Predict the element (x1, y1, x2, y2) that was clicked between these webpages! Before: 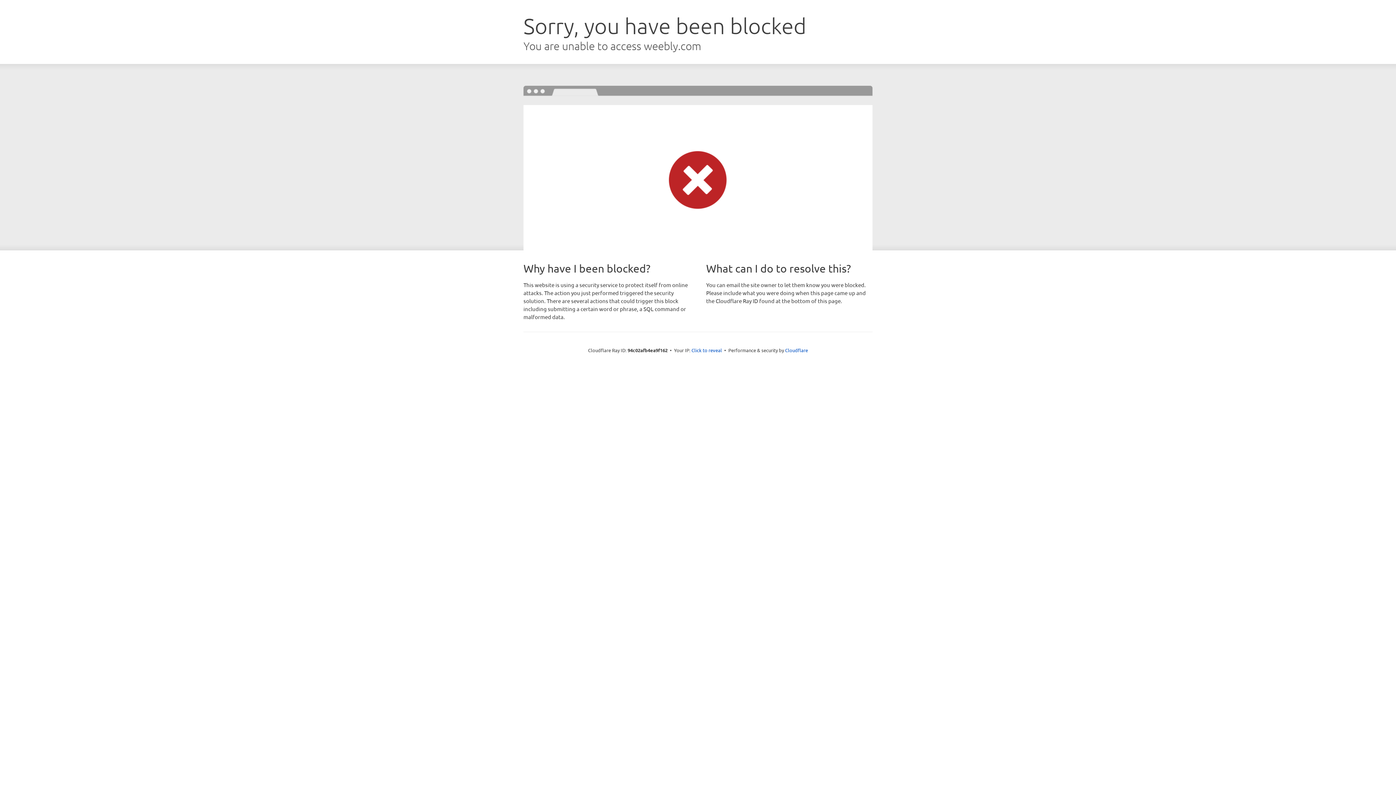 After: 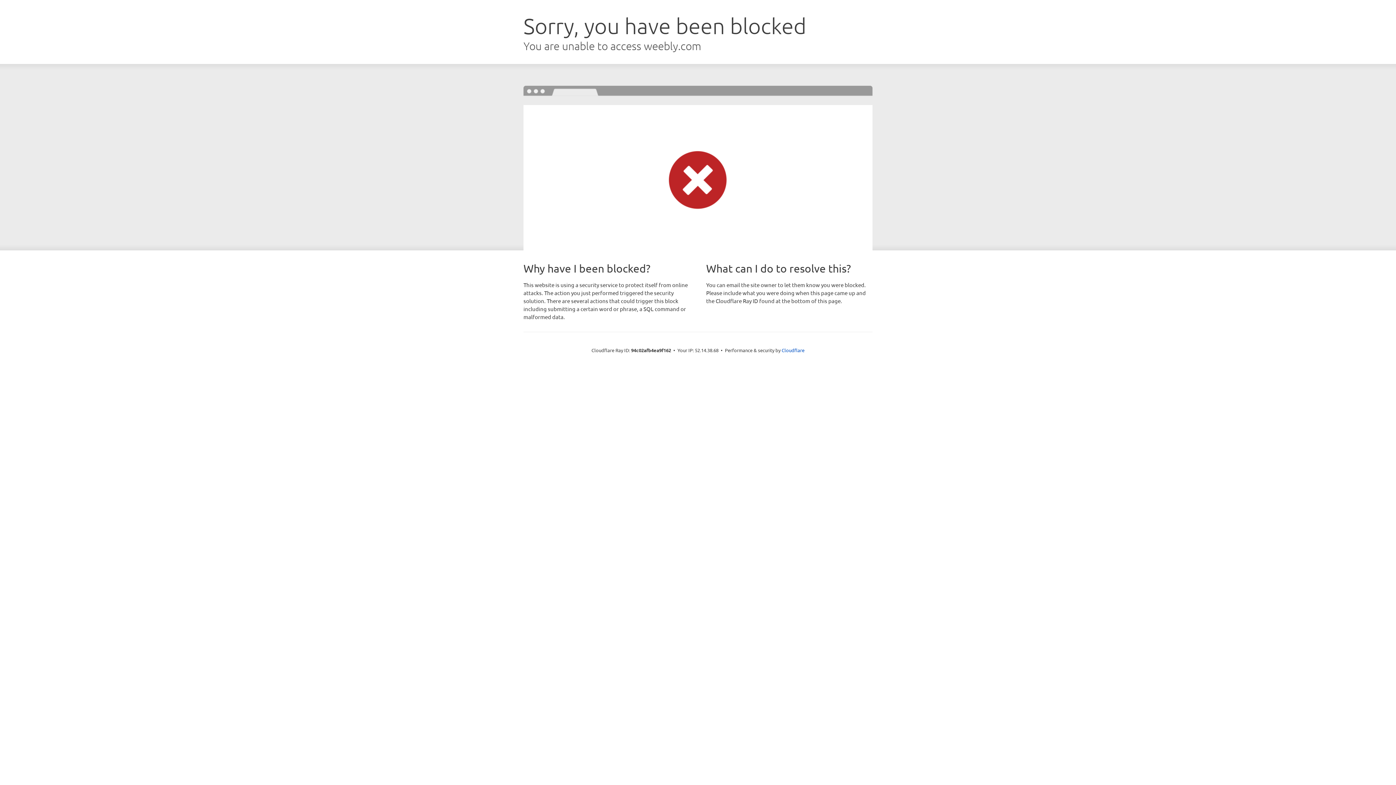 Action: bbox: (691, 346, 722, 353) label: Click to reveal